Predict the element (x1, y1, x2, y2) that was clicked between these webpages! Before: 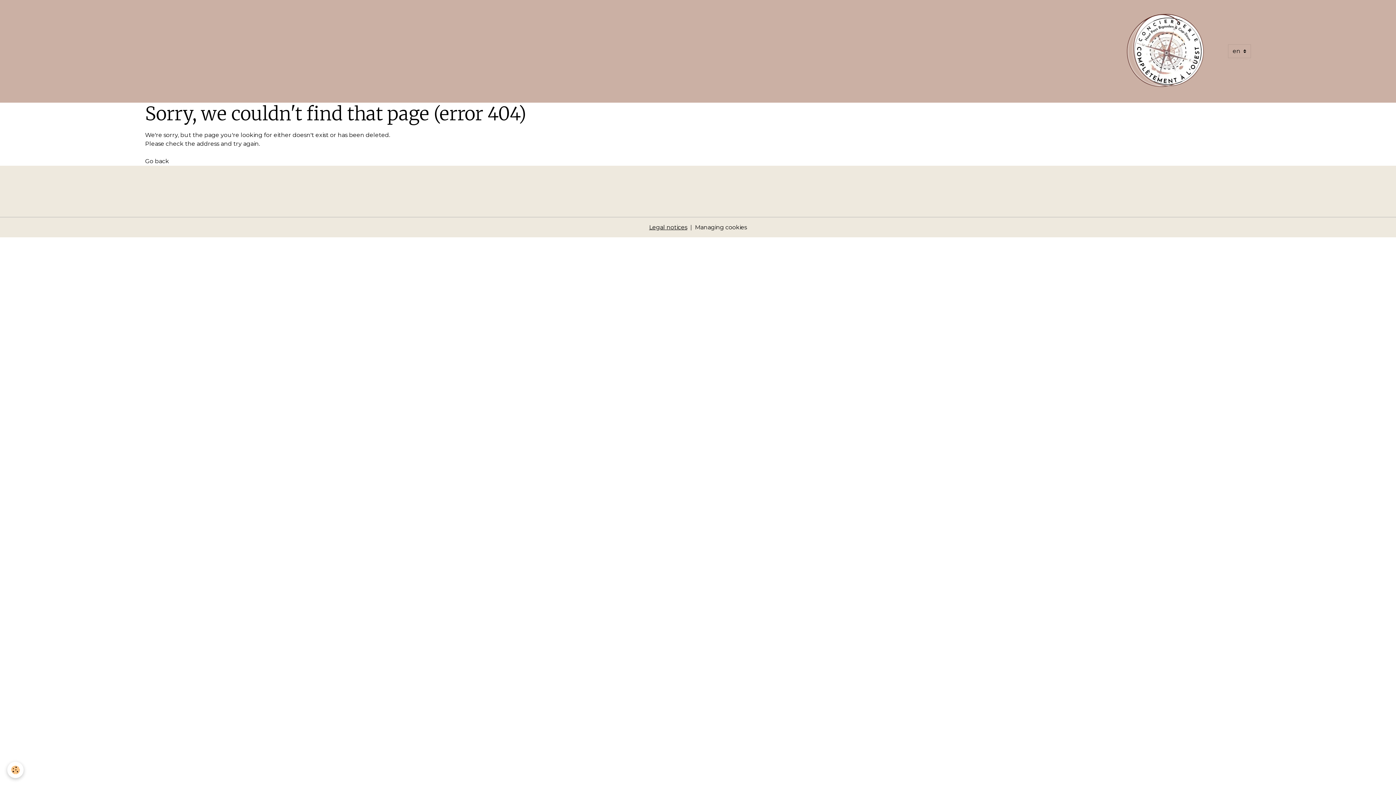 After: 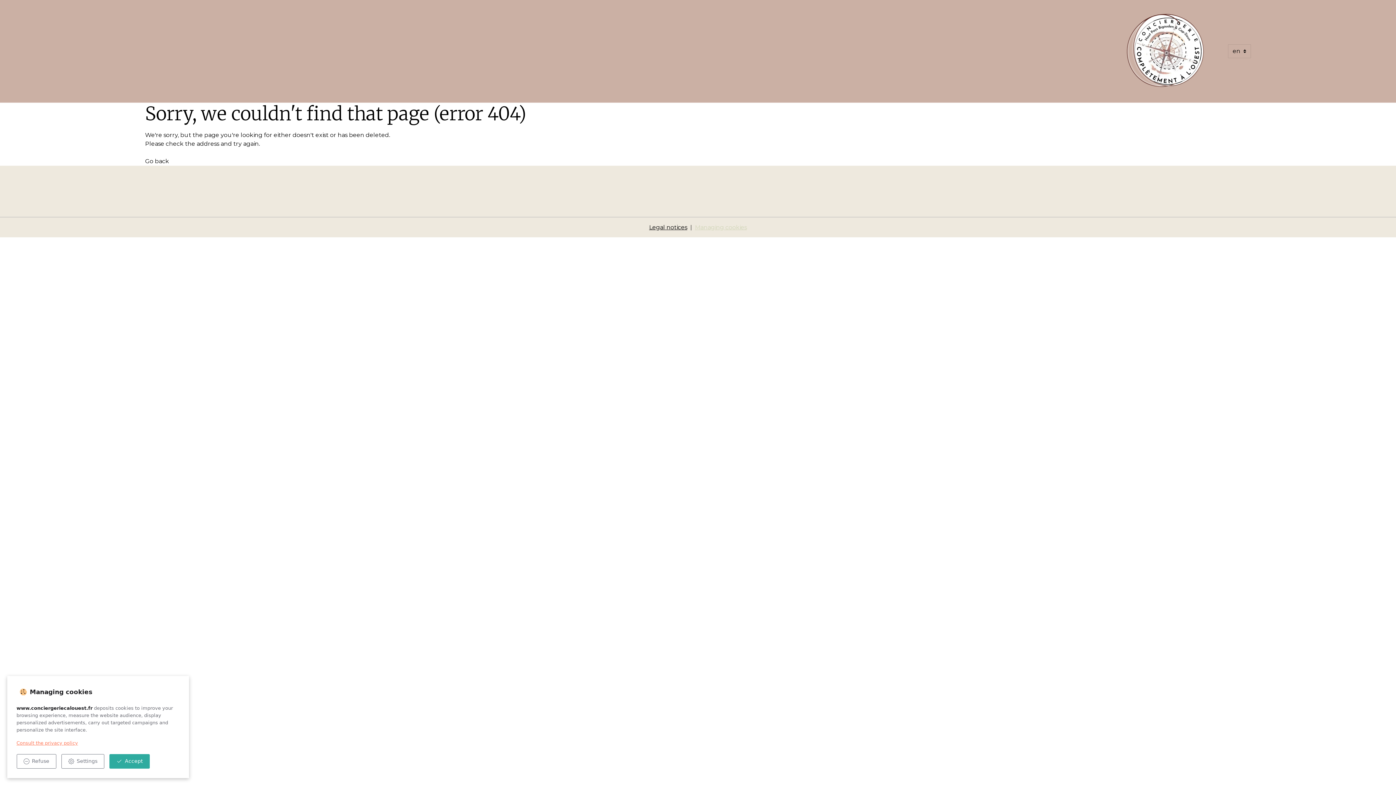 Action: label: Gestion des cookies bbox: (695, 223, 747, 232)